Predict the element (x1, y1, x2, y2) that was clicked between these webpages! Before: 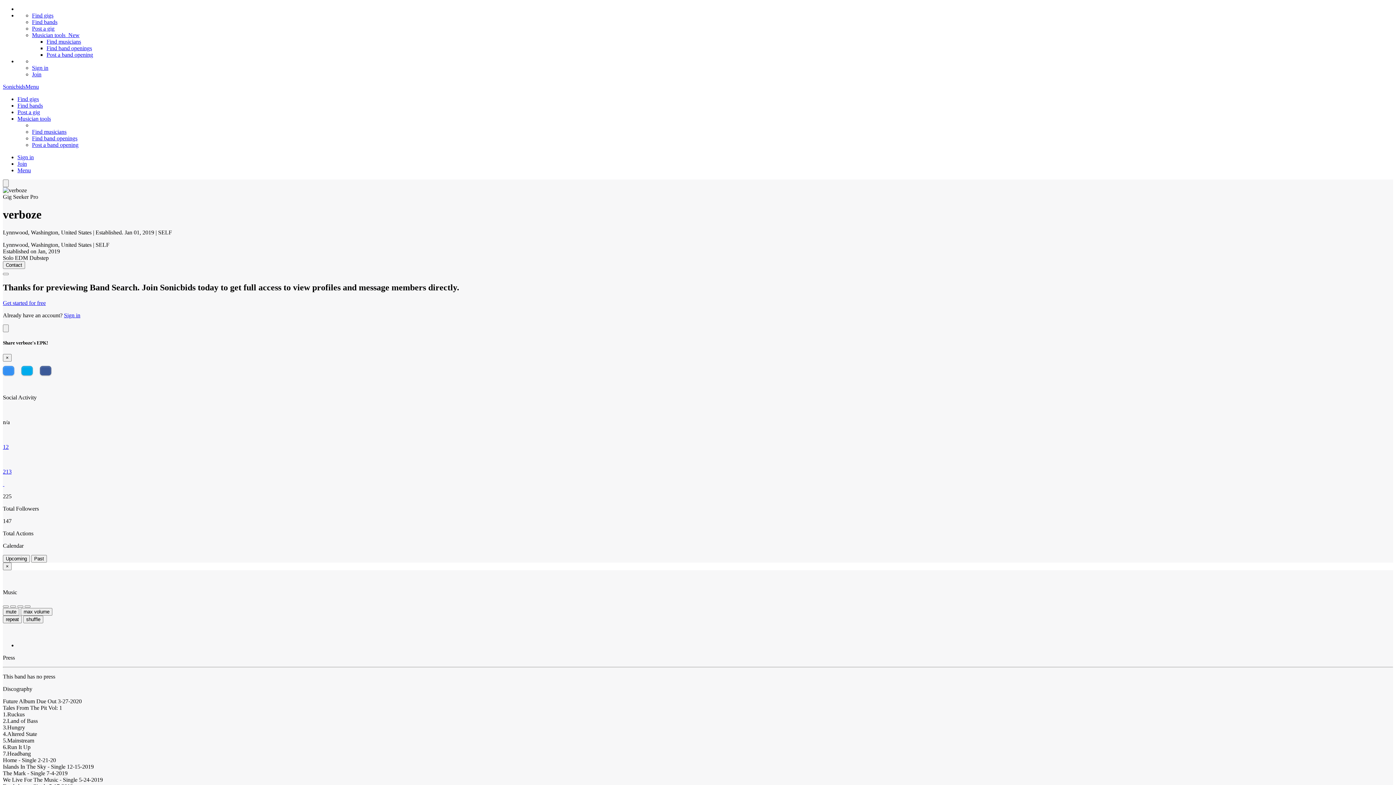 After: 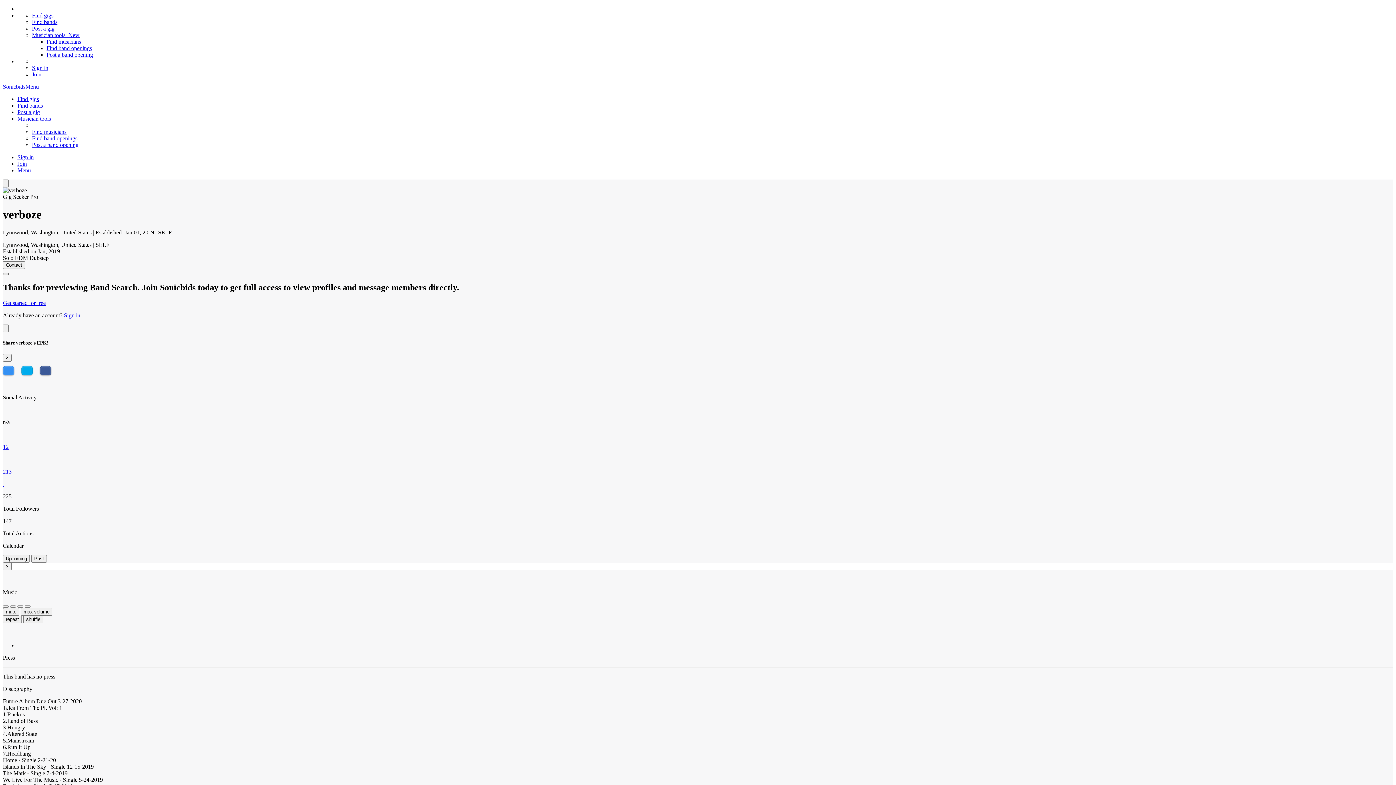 Action: bbox: (2, 273, 8, 275)